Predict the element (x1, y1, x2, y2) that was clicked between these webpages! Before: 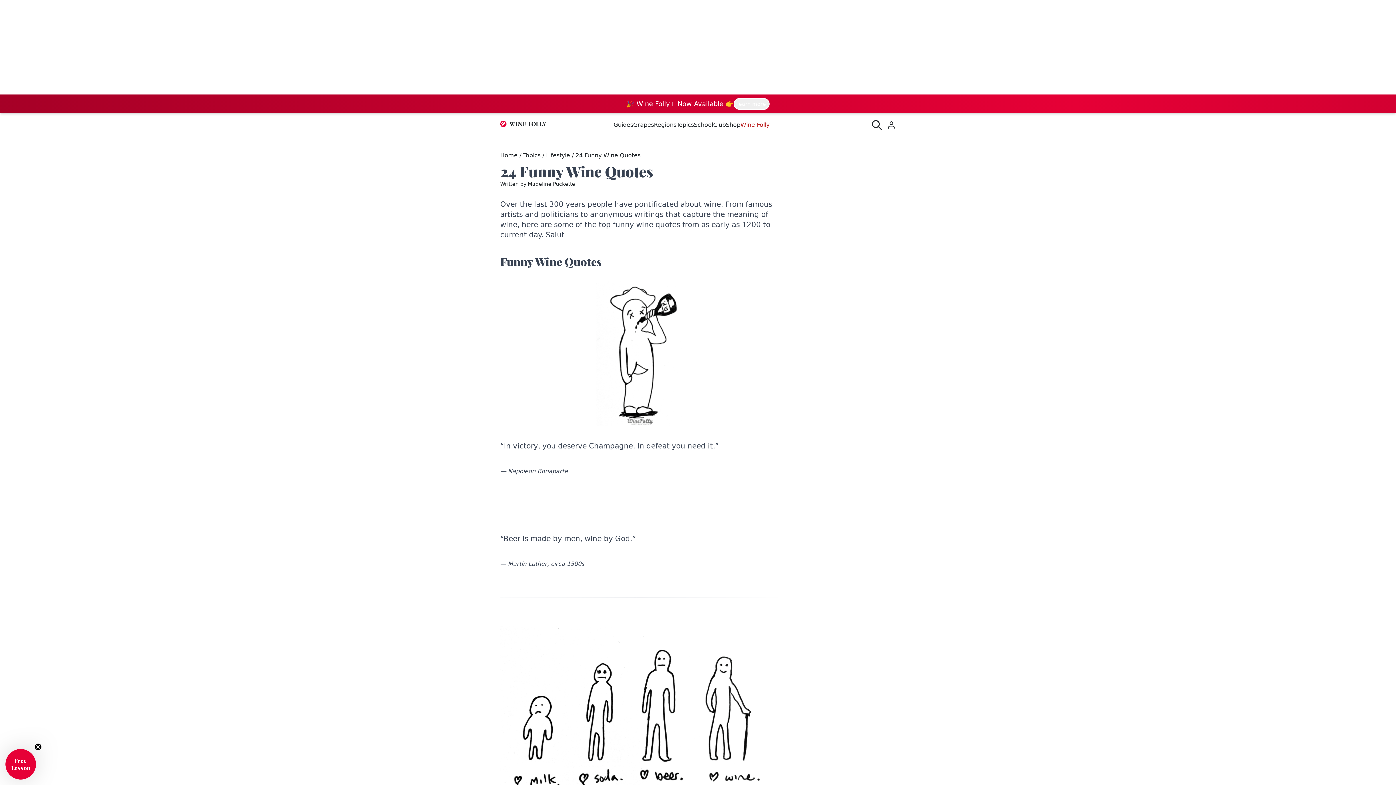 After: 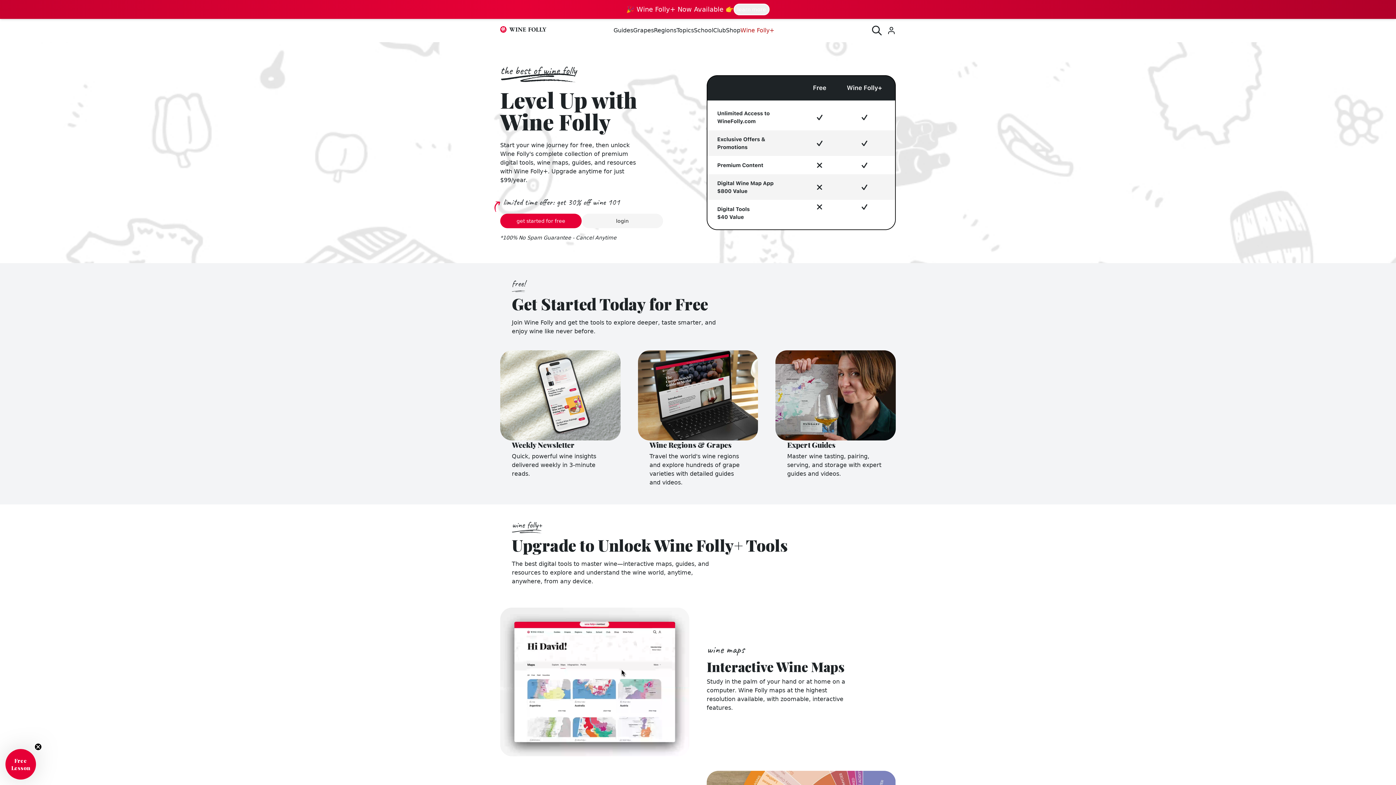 Action: bbox: (740, 122, 774, 128) label: Wine Folly+